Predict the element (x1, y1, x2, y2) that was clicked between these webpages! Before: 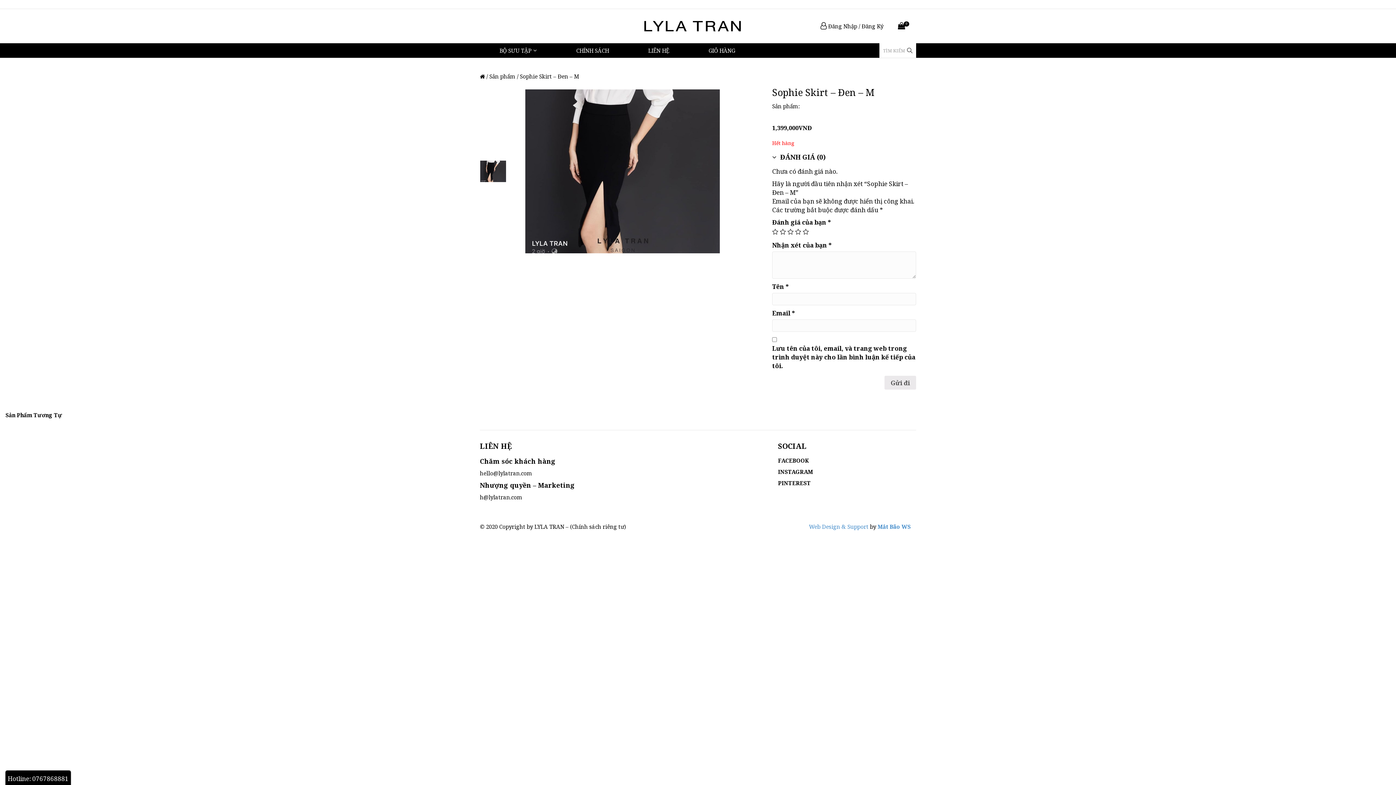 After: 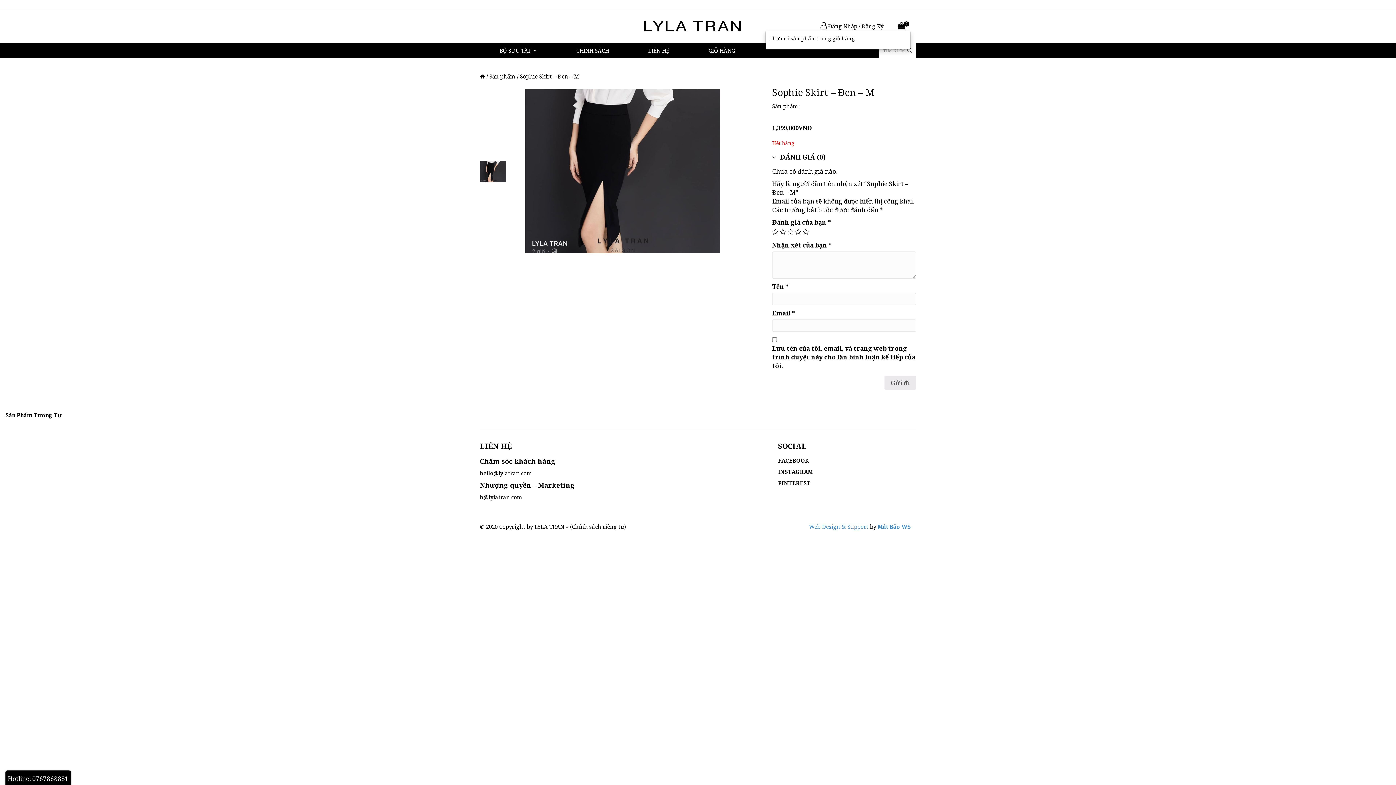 Action: bbox: (898, 22, 905, 29) label: 0